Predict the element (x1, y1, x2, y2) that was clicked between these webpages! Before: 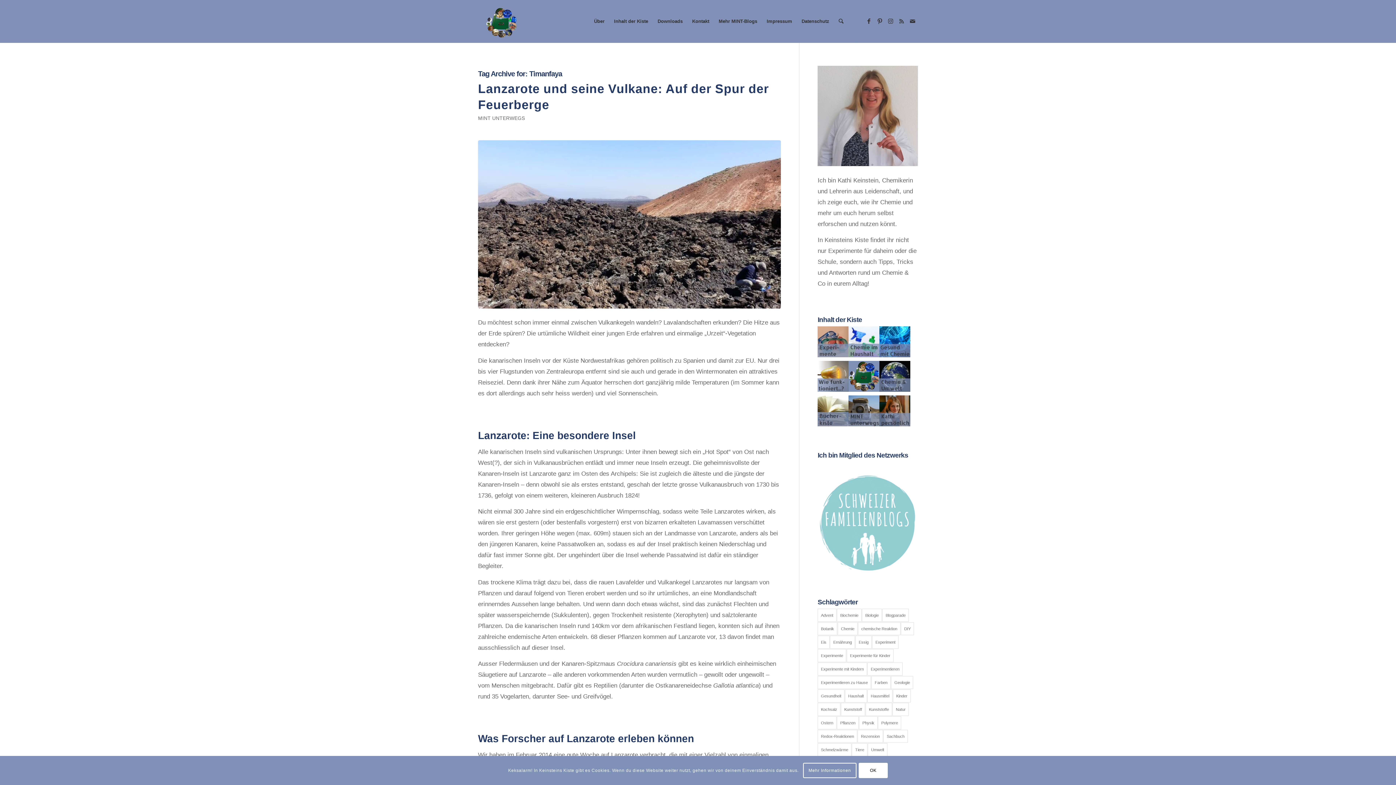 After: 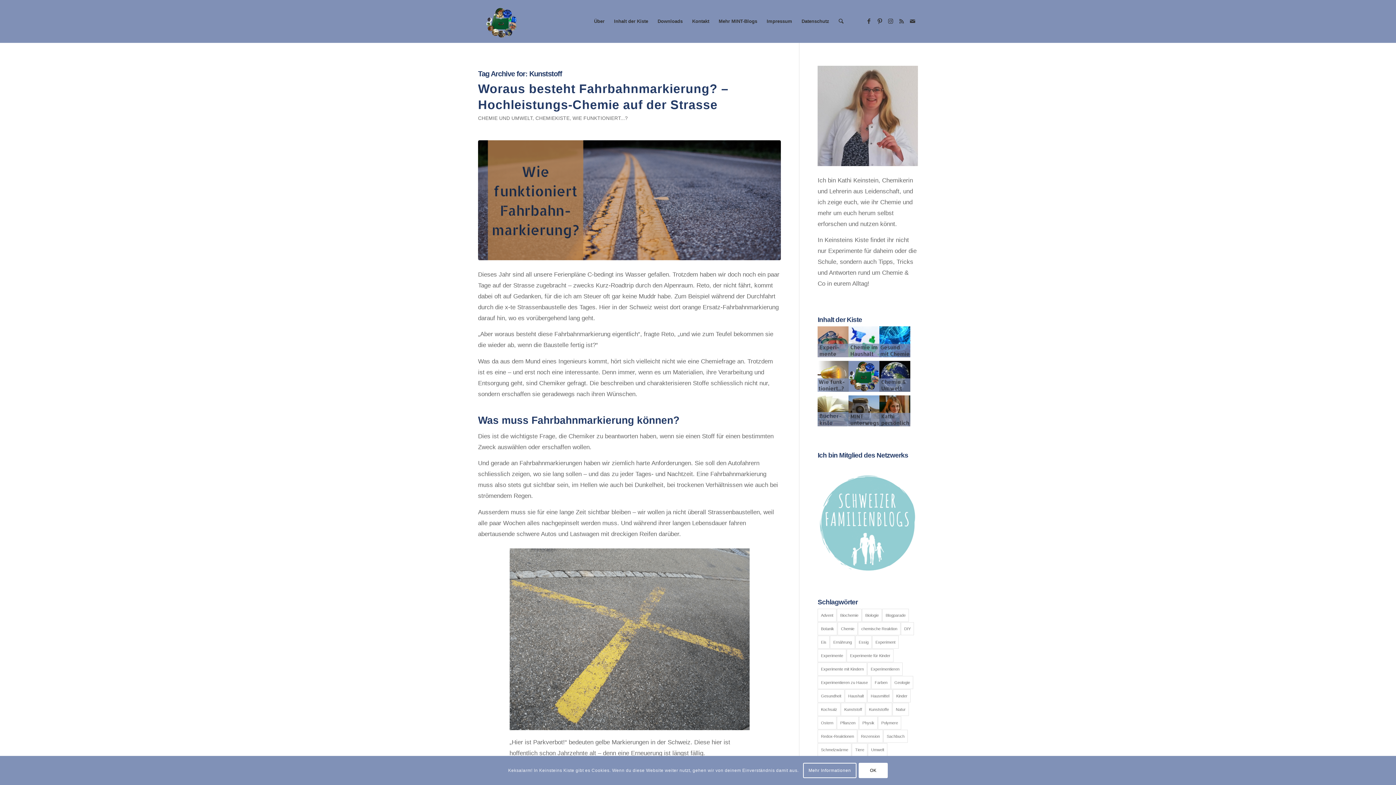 Action: bbox: (841, 703, 865, 716) label: Kunststoff (6 Einträge)